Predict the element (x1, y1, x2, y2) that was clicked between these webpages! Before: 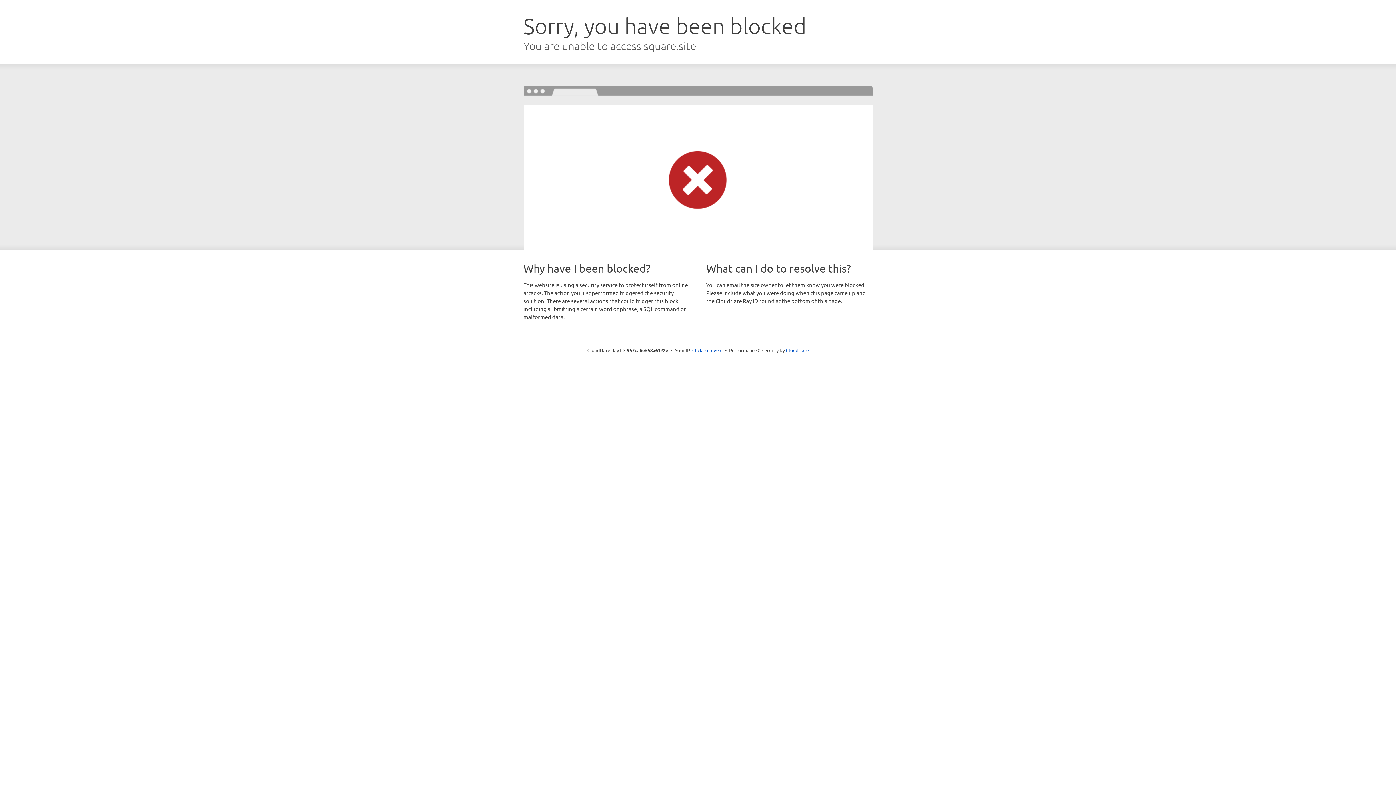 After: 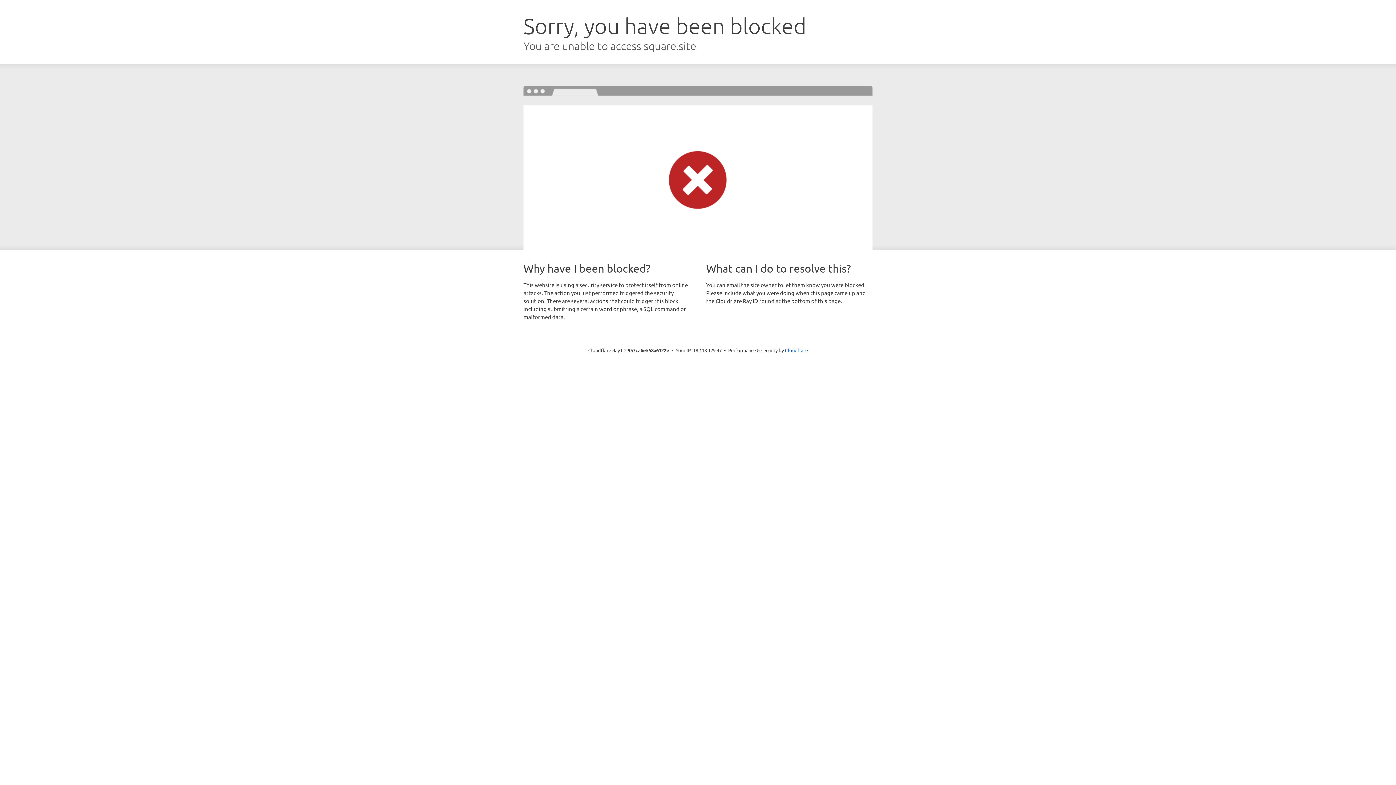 Action: label: Click to reveal bbox: (692, 346, 722, 353)